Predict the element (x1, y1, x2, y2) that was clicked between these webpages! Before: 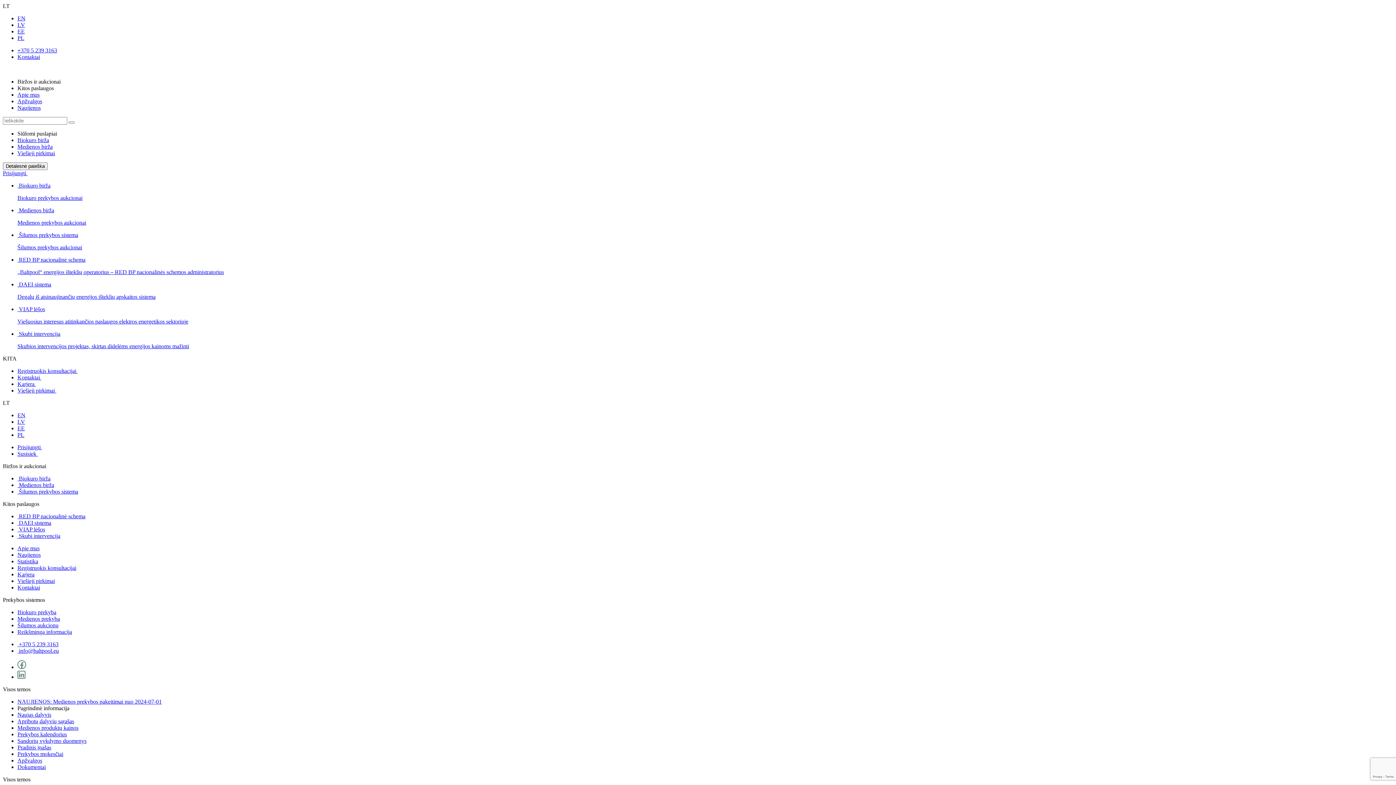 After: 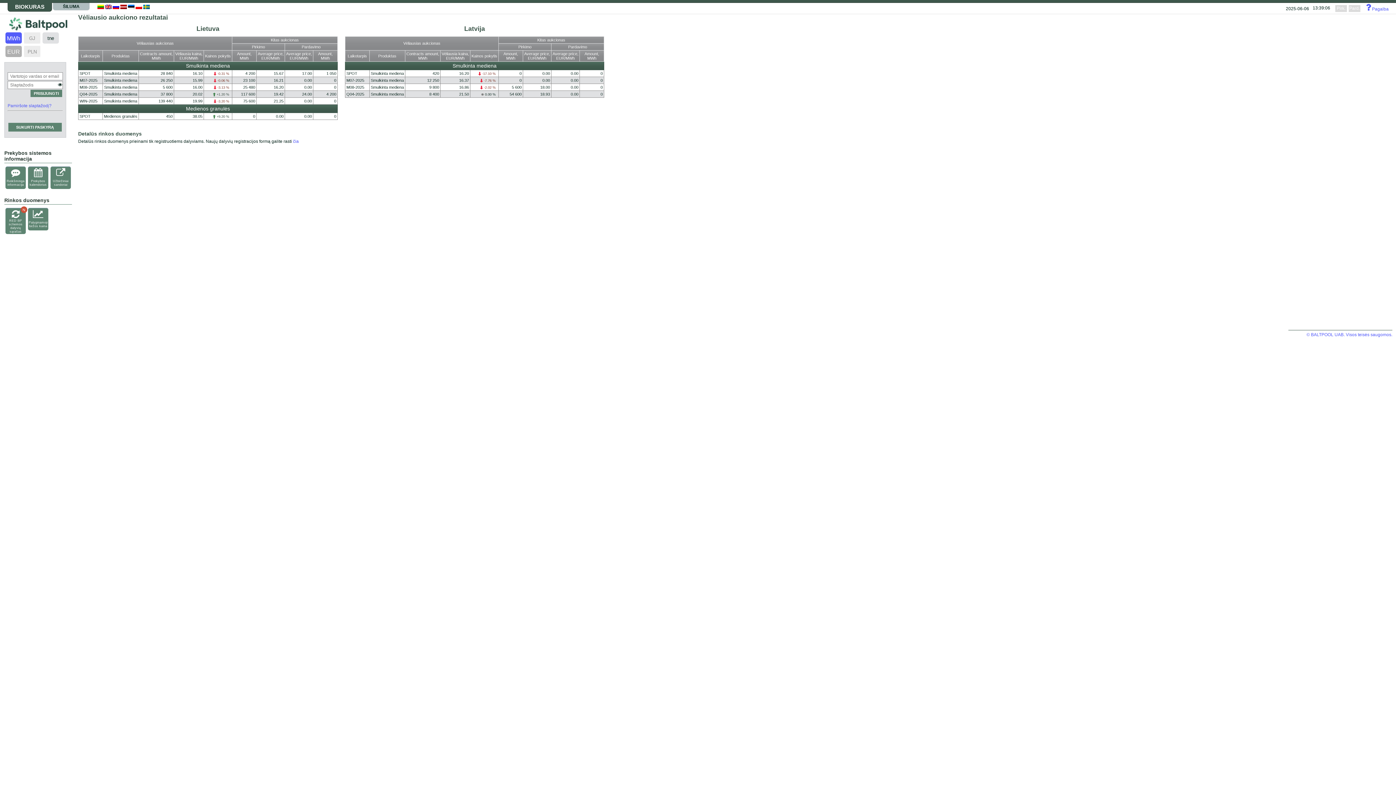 Action: label: Prisijungti  bbox: (17, 444, 42, 450)